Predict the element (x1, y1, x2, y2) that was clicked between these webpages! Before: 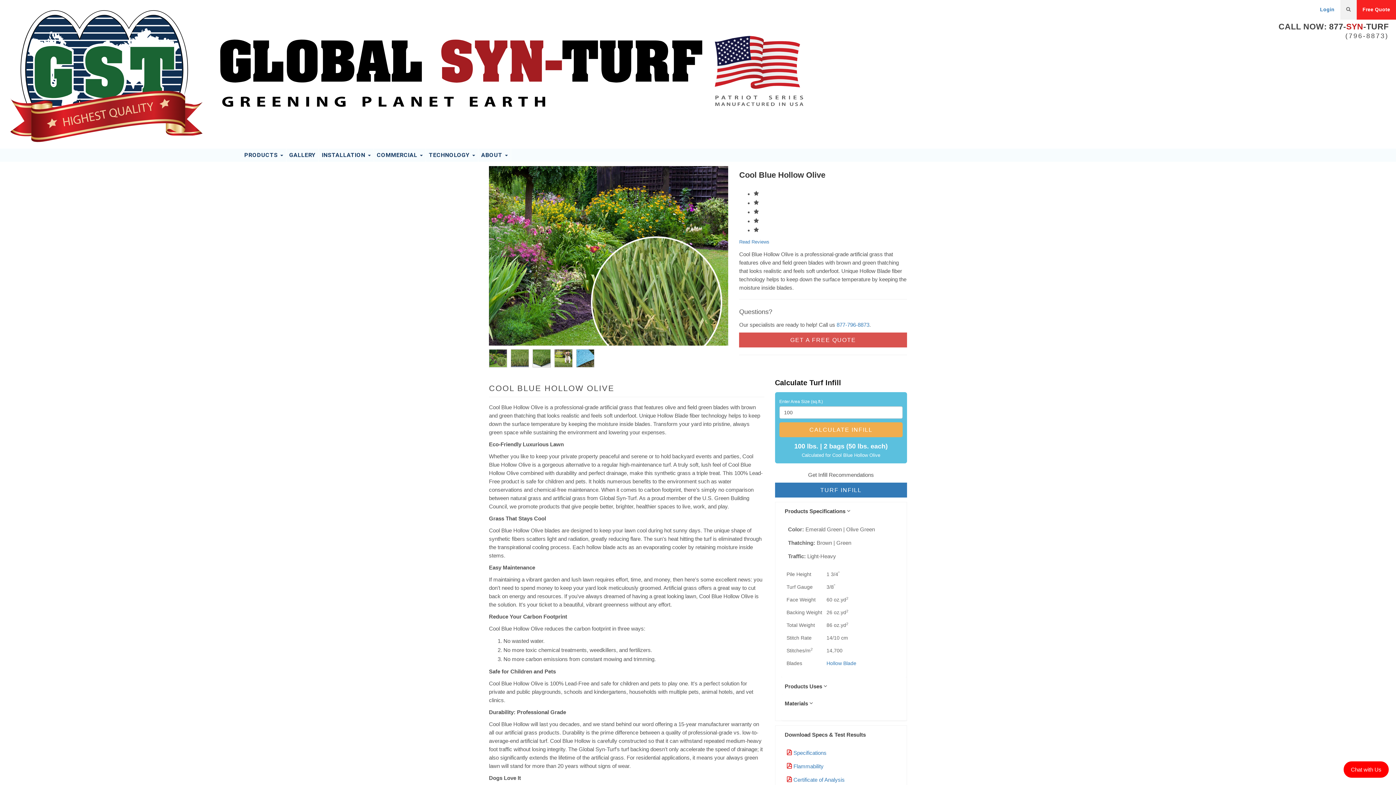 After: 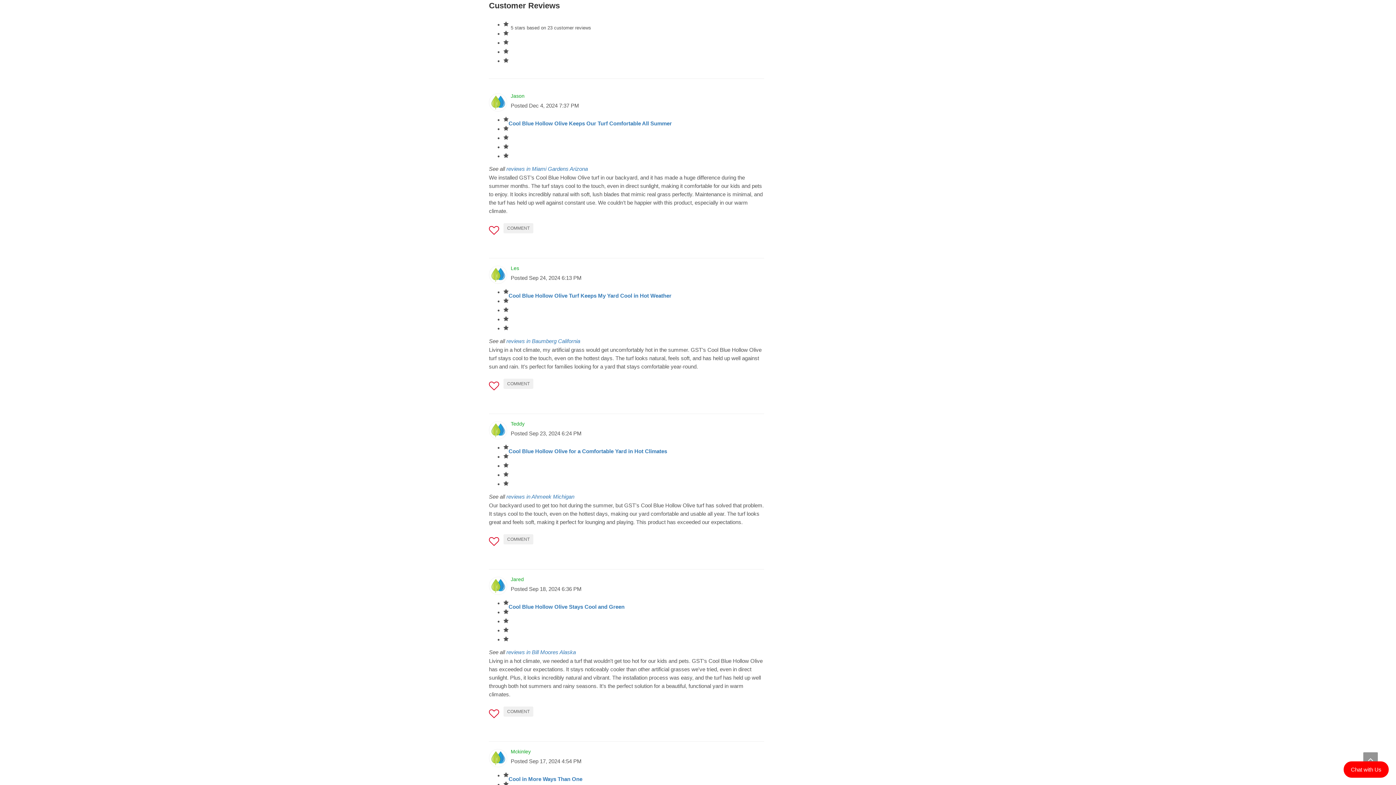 Action: bbox: (739, 239, 769, 244) label: Read Reviews